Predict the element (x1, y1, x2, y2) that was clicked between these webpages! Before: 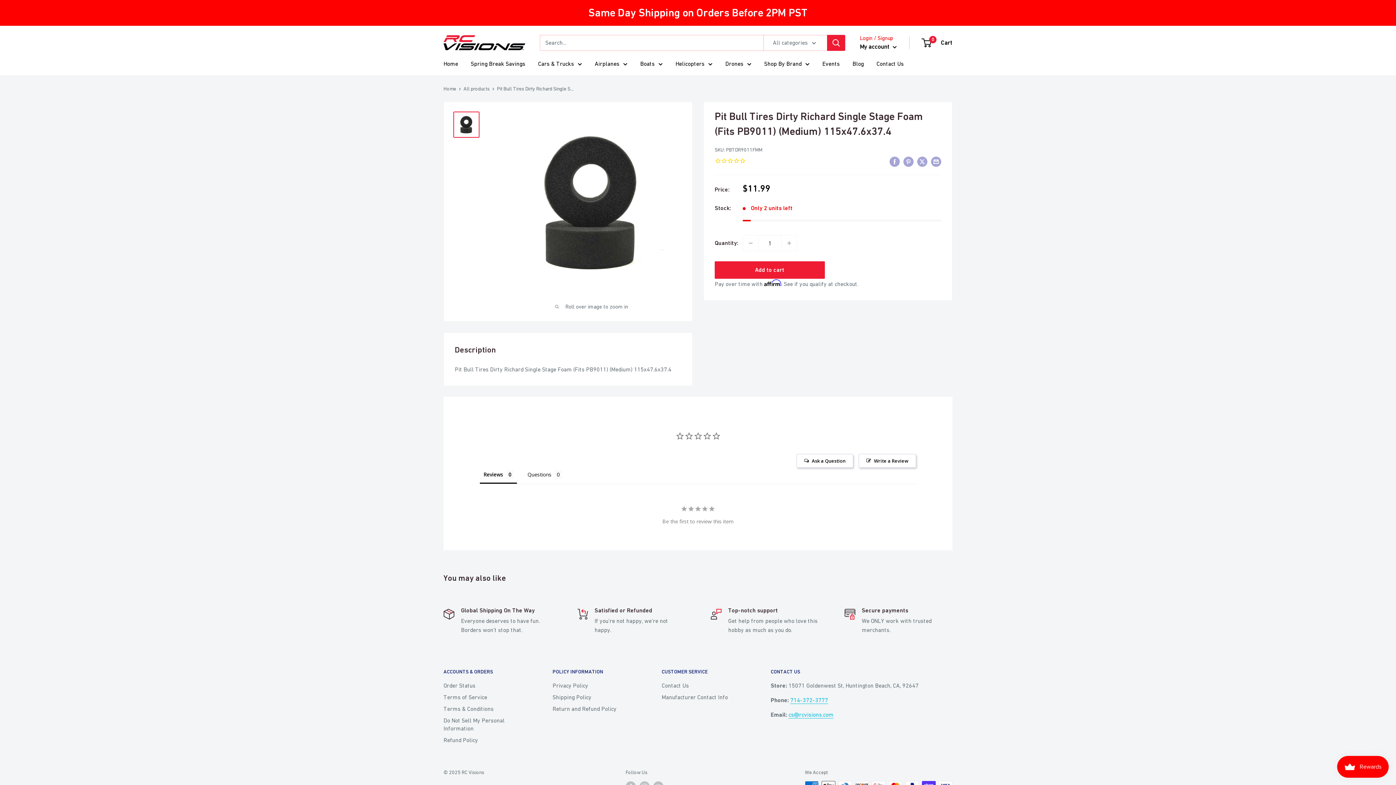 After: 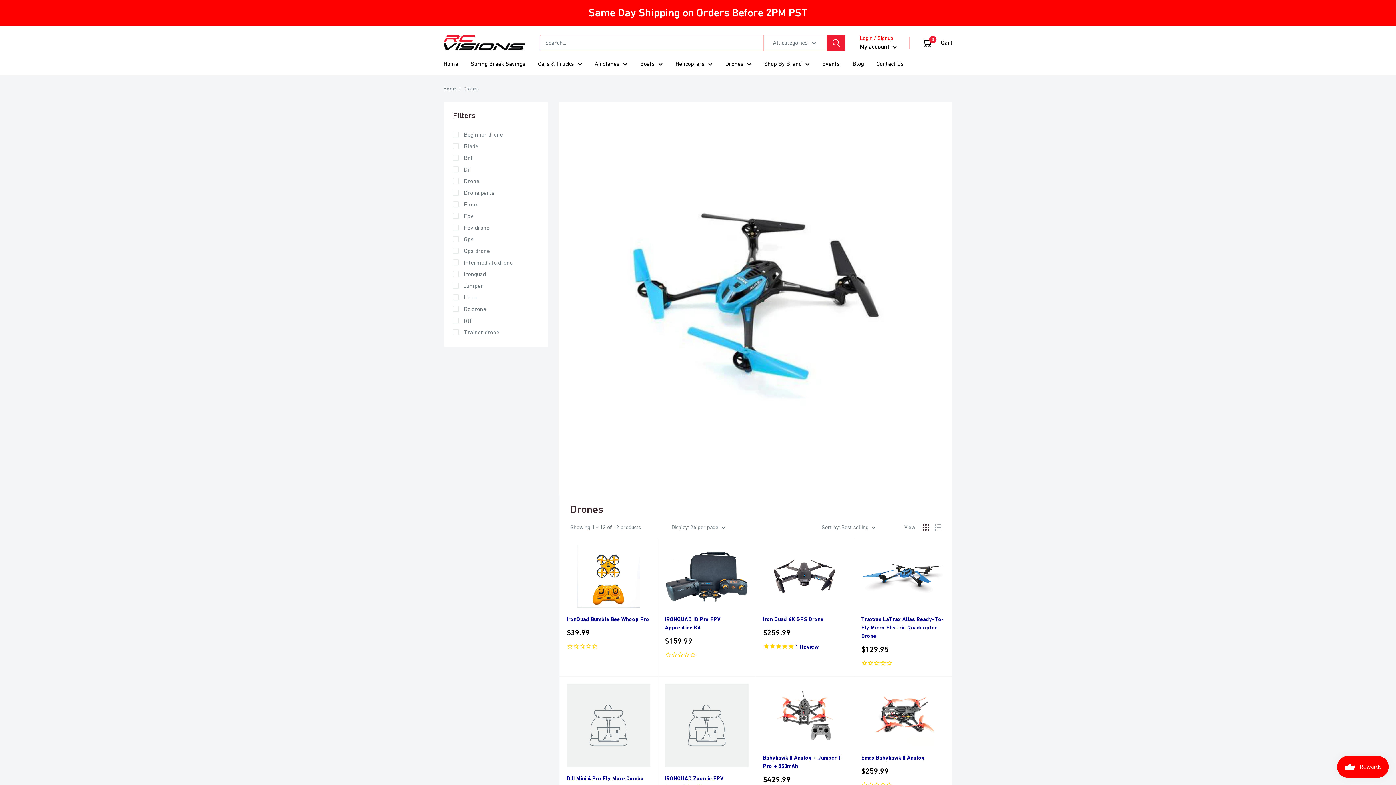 Action: bbox: (725, 58, 751, 69) label: Drones